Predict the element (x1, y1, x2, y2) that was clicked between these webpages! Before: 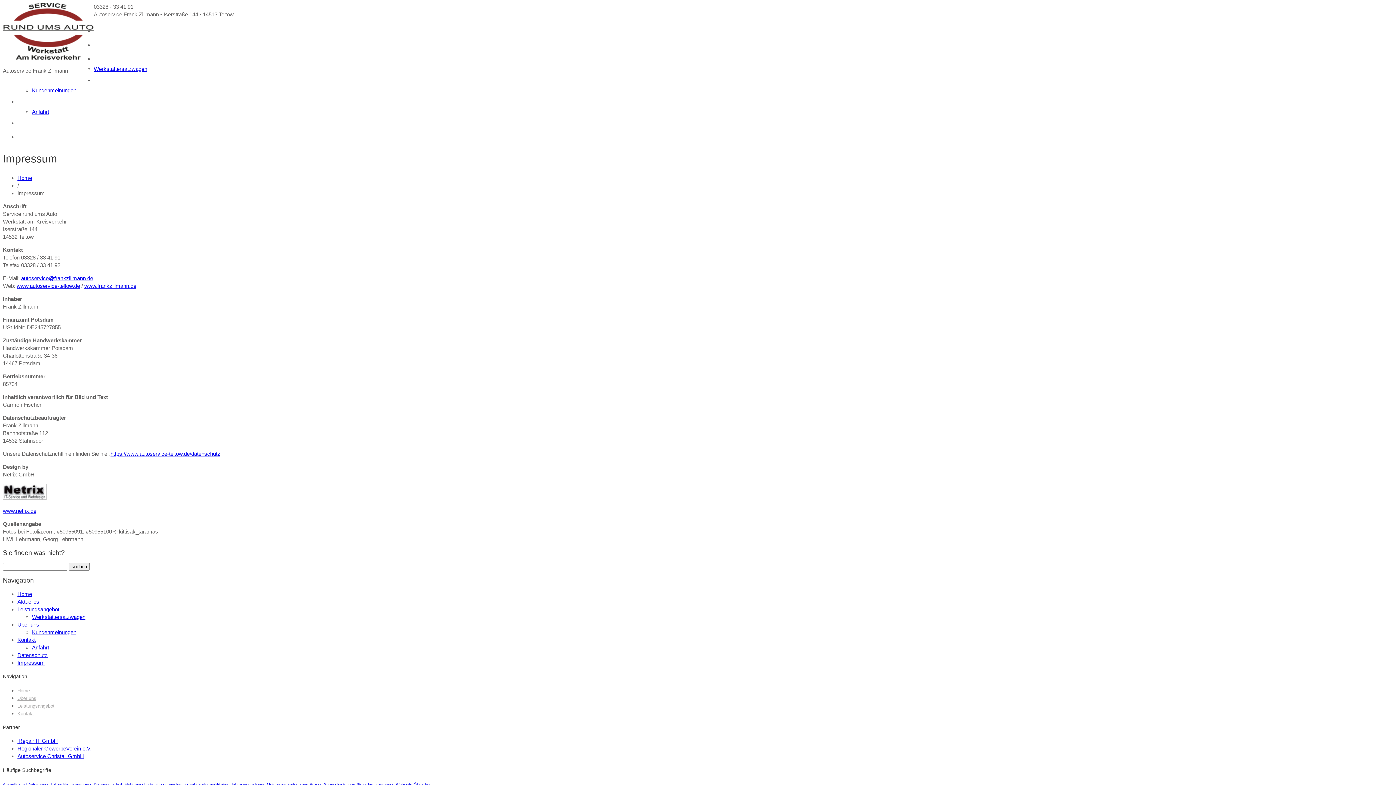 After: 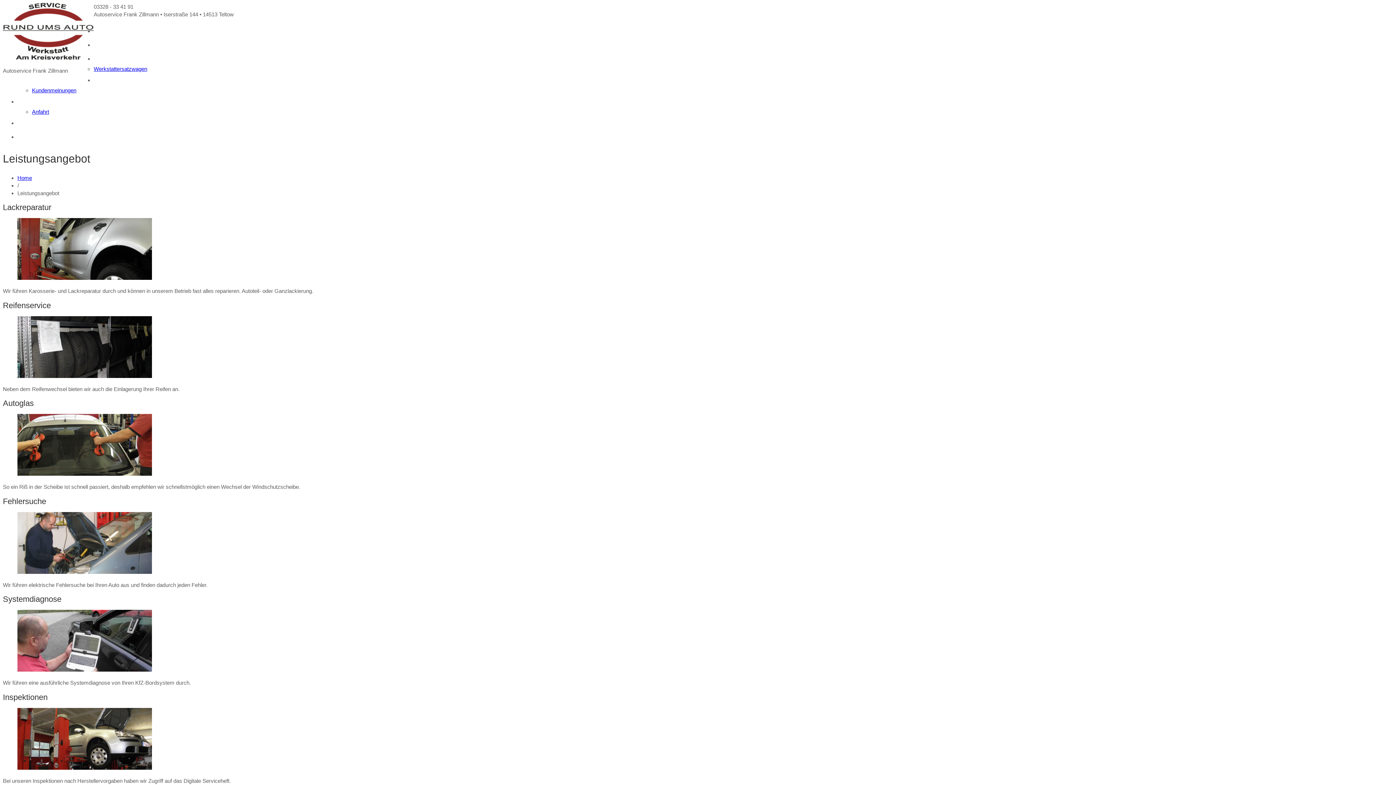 Action: label: Leistungsangebot bbox: (93, 53, 152, 62)